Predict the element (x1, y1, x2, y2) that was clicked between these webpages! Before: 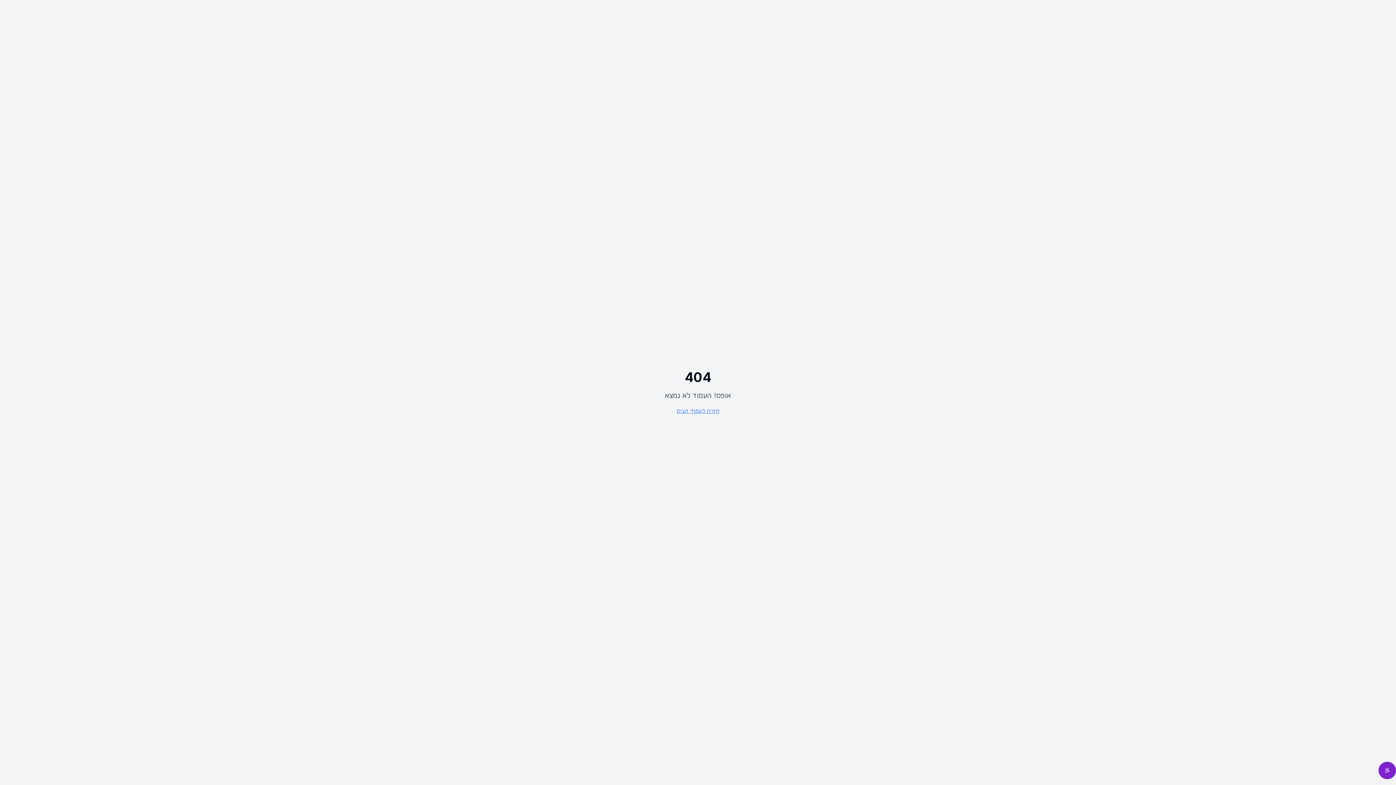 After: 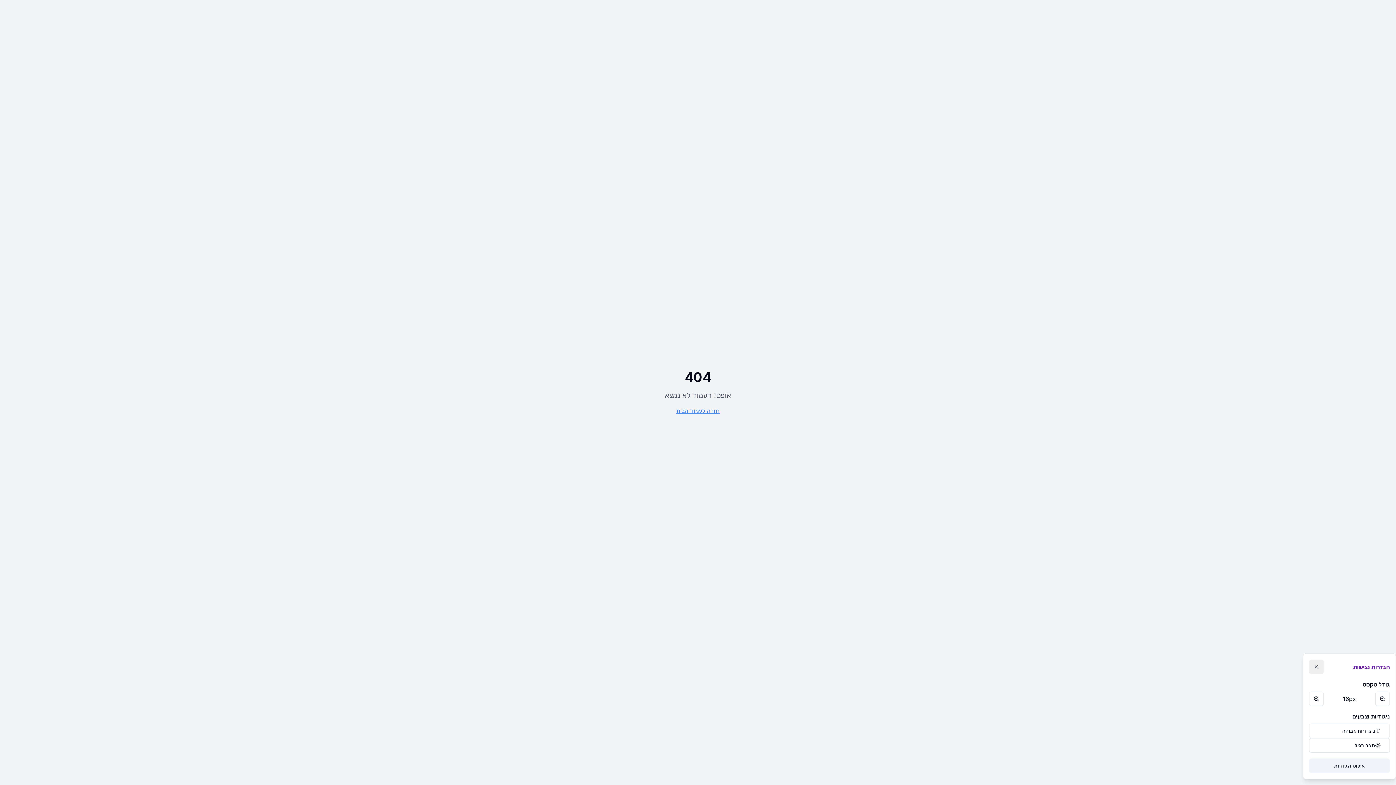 Action: label: הגדרות נגישות bbox: (1378, 762, 1396, 779)